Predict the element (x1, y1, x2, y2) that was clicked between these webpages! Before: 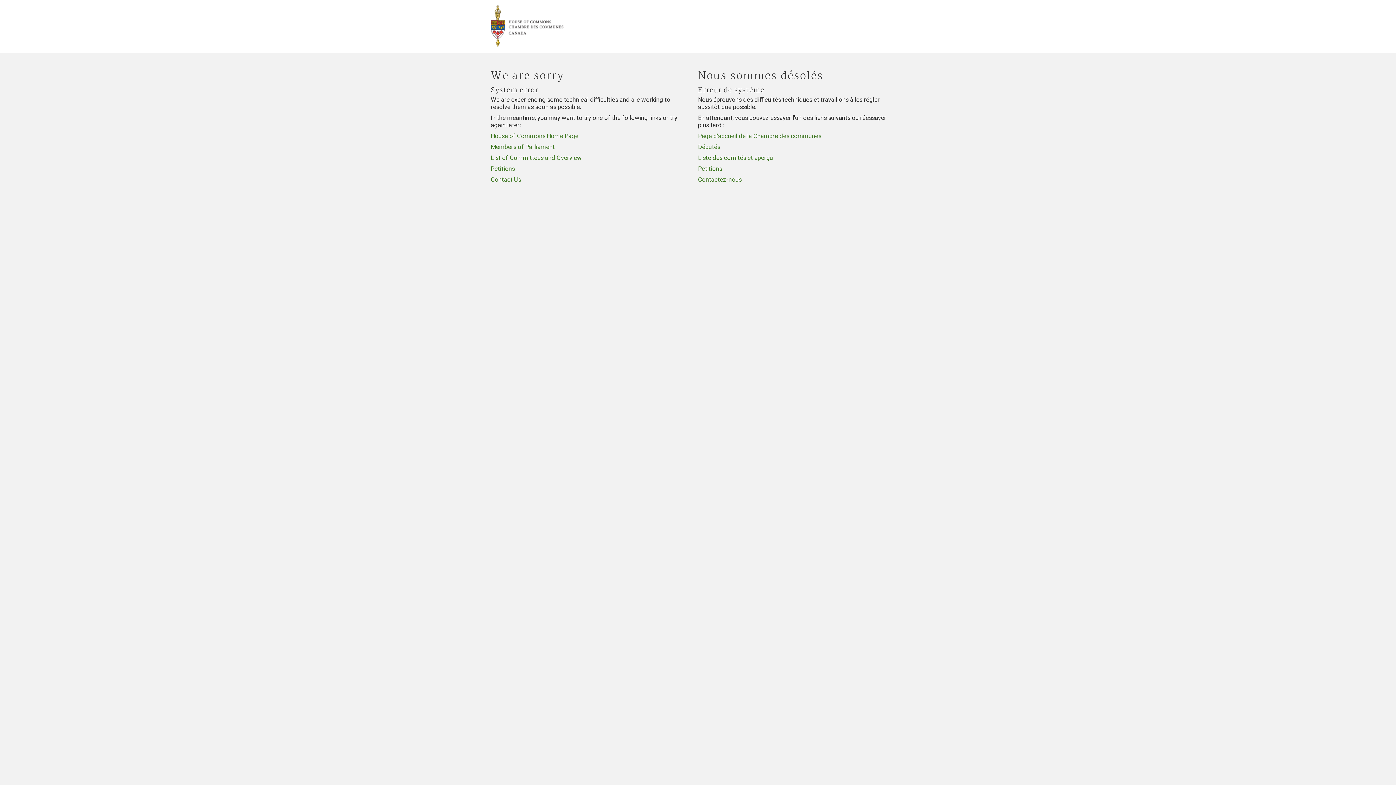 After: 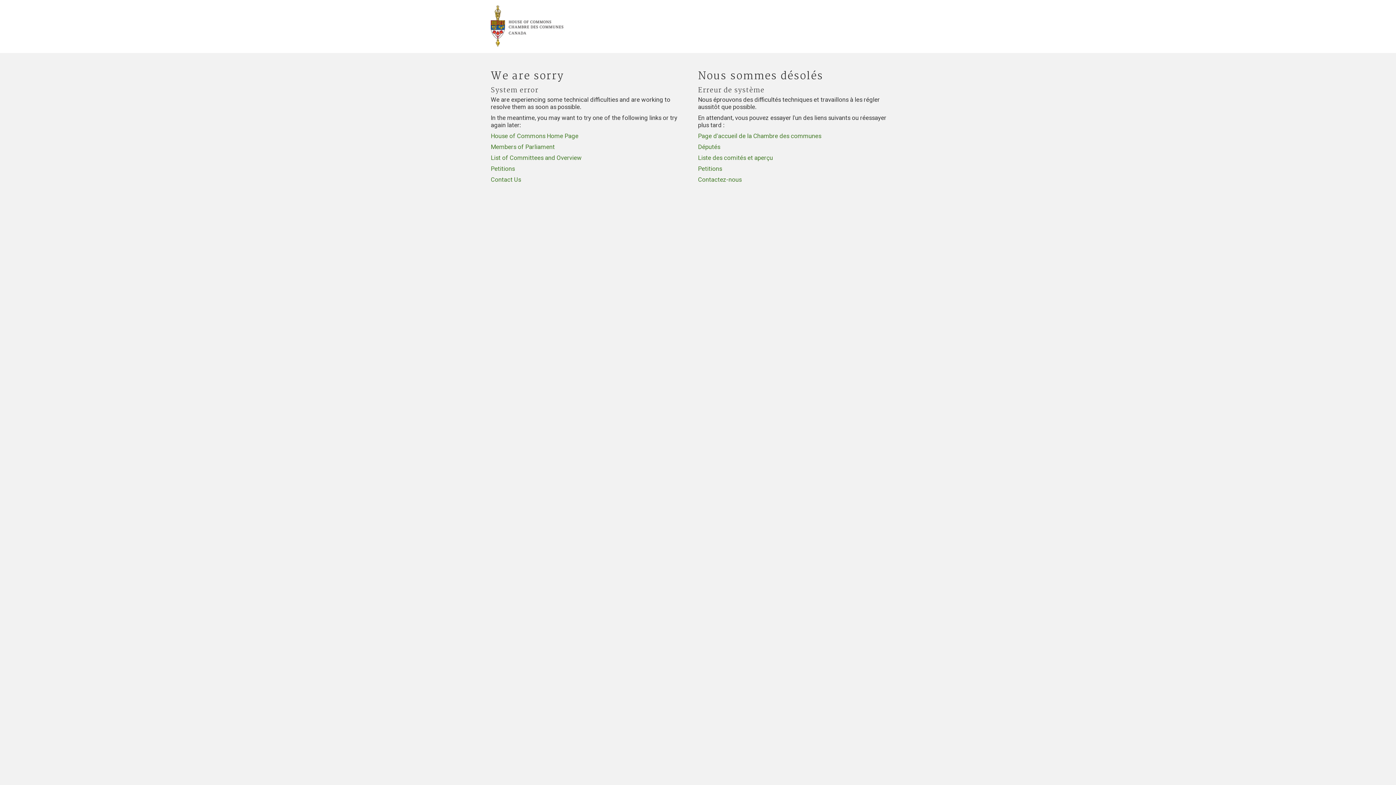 Action: label: Liste des comités et aperçu bbox: (698, 154, 773, 161)